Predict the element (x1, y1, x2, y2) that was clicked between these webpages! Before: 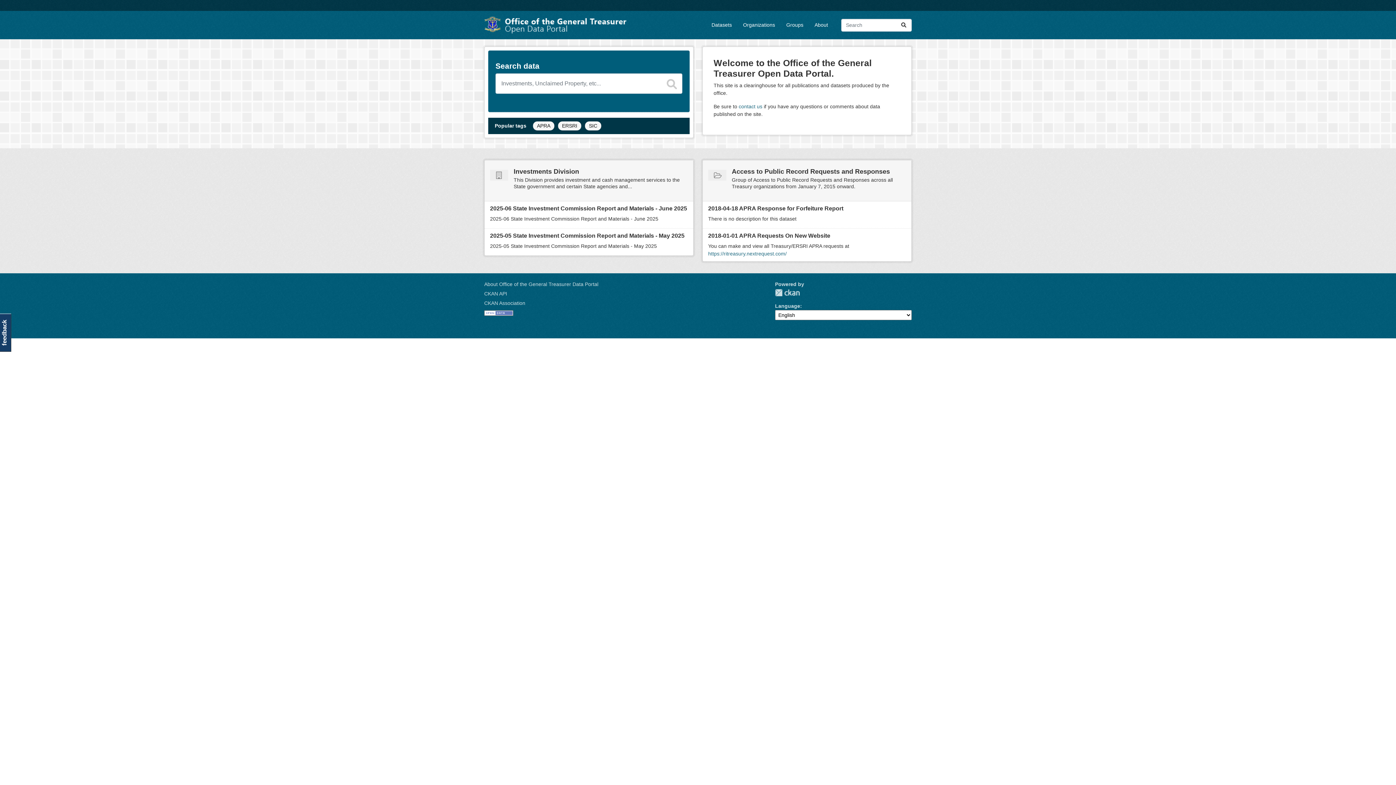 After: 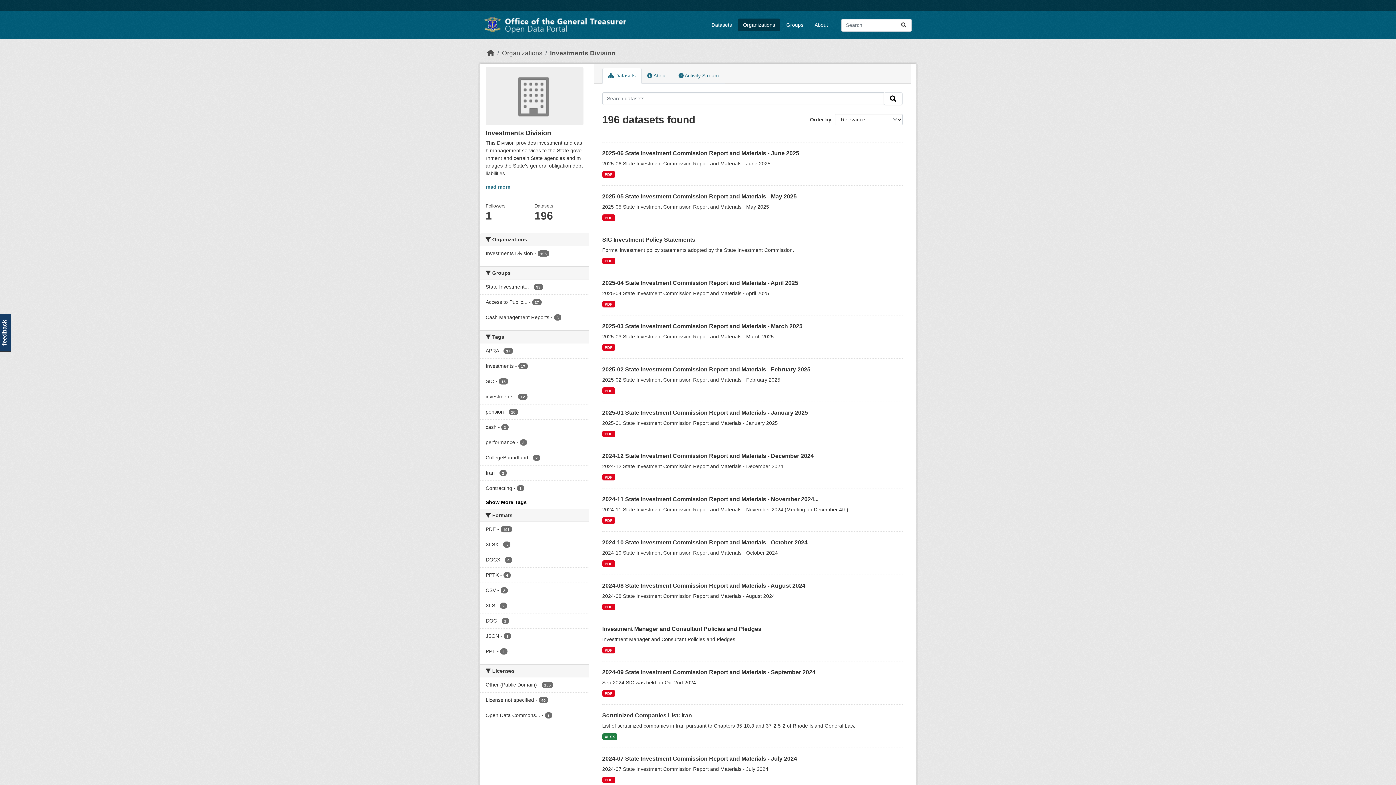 Action: label: Investments Division bbox: (513, 168, 579, 175)